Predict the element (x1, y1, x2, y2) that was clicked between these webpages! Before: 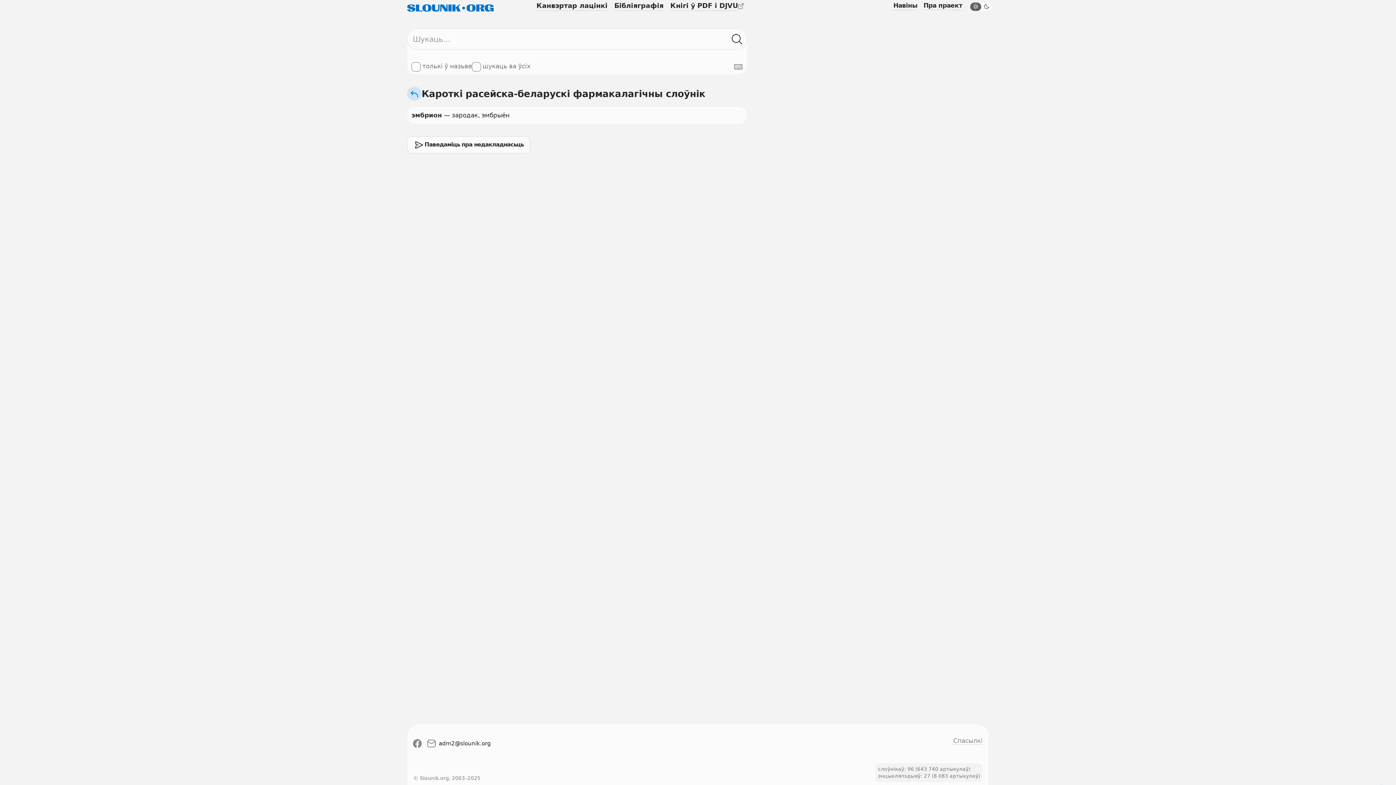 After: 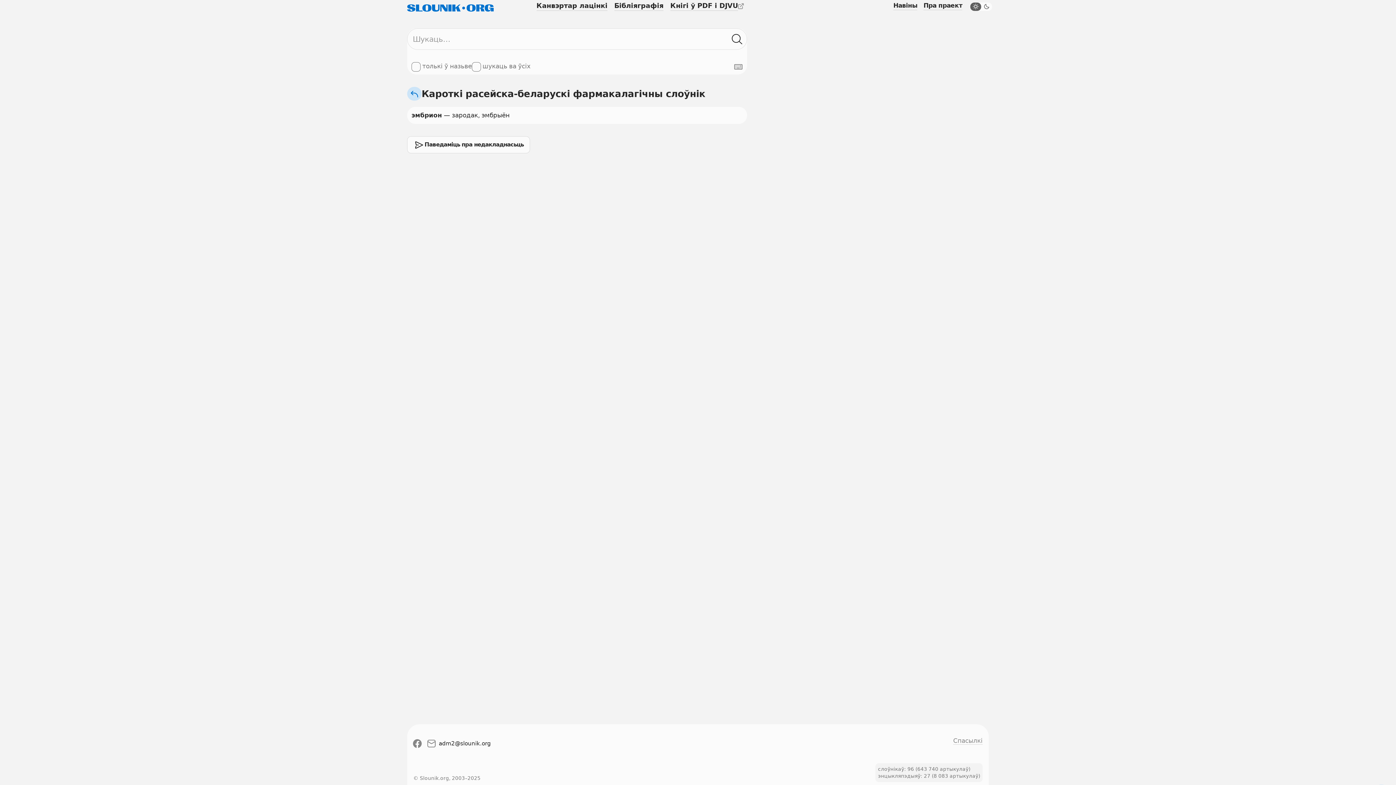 Action: bbox: (734, 62, 742, 71) label: Паказаць экранную клявіятуру